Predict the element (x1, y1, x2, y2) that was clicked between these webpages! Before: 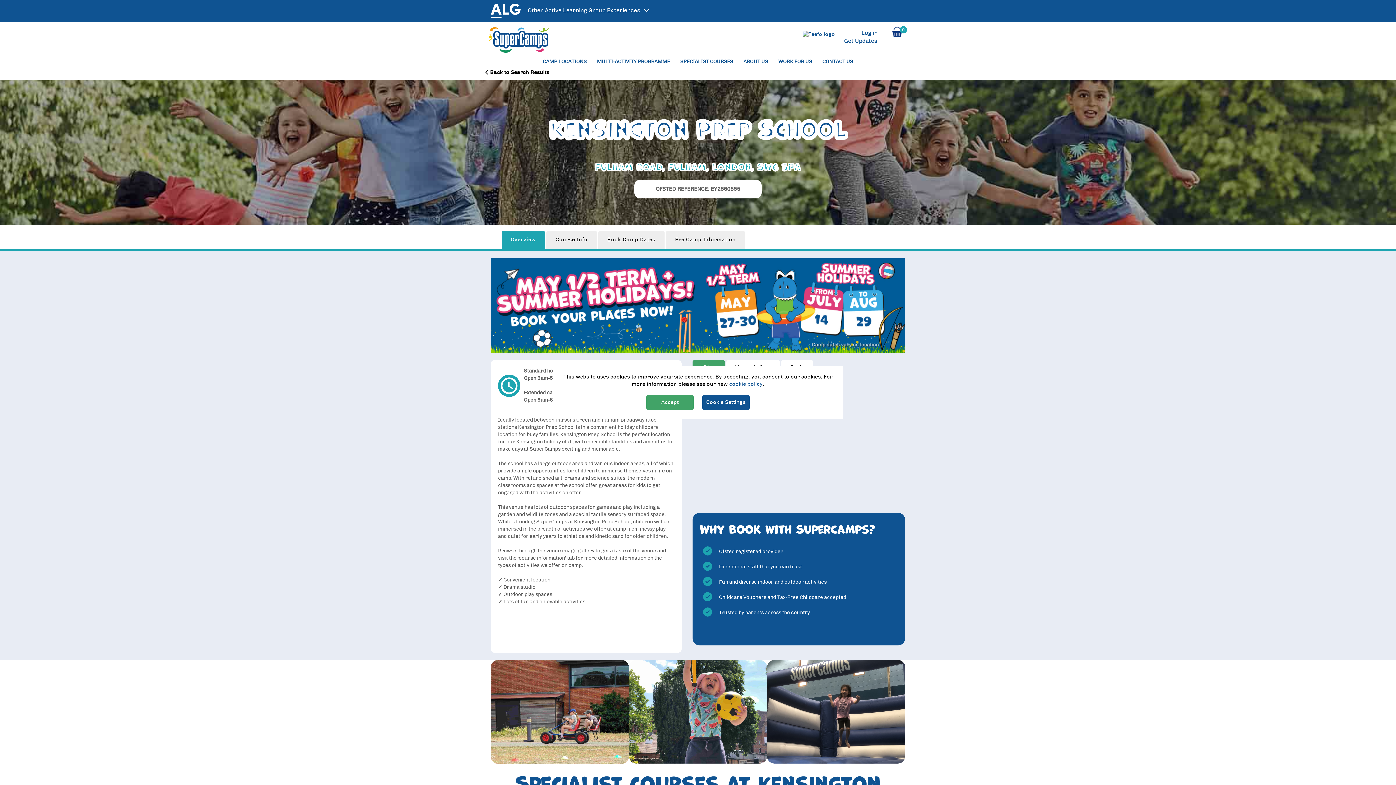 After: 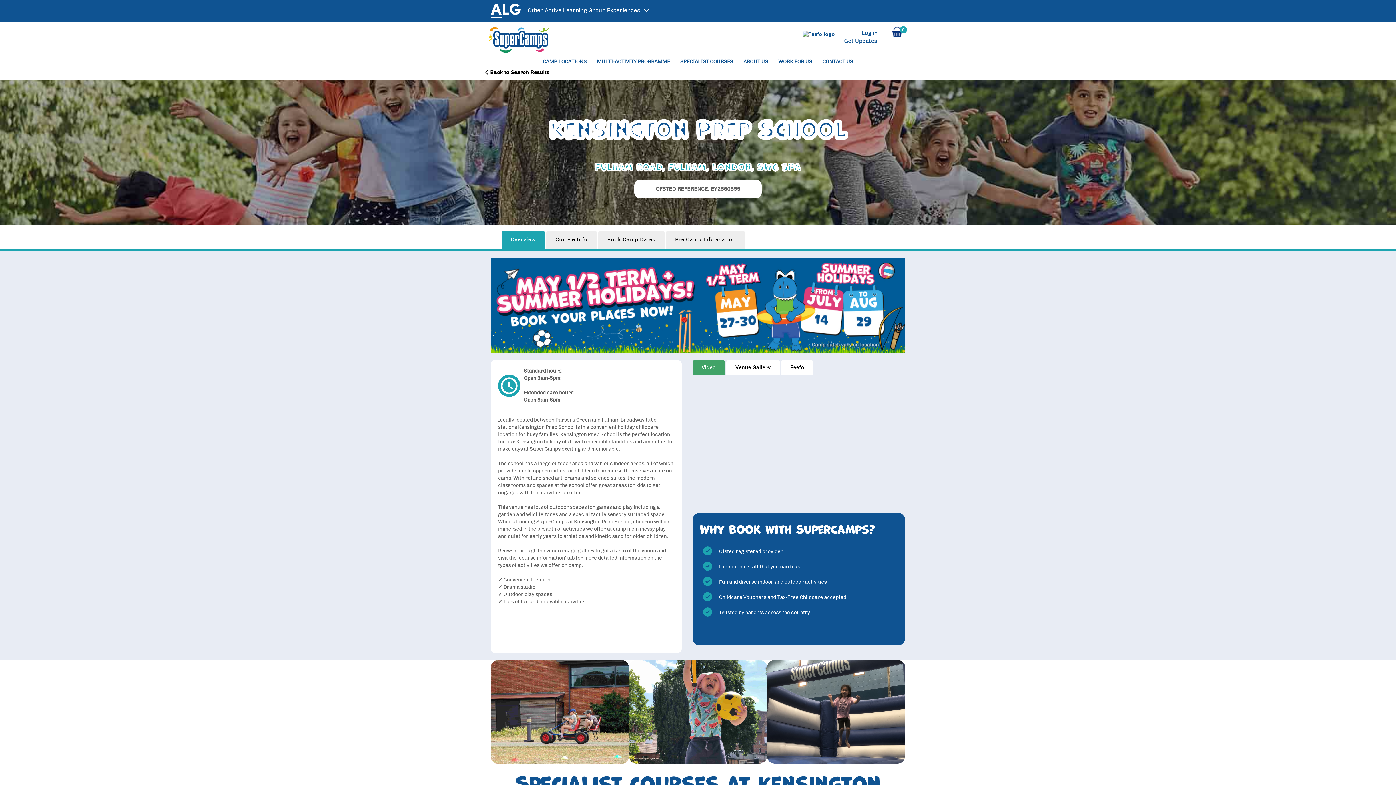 Action: label: Accept bbox: (646, 395, 693, 410)